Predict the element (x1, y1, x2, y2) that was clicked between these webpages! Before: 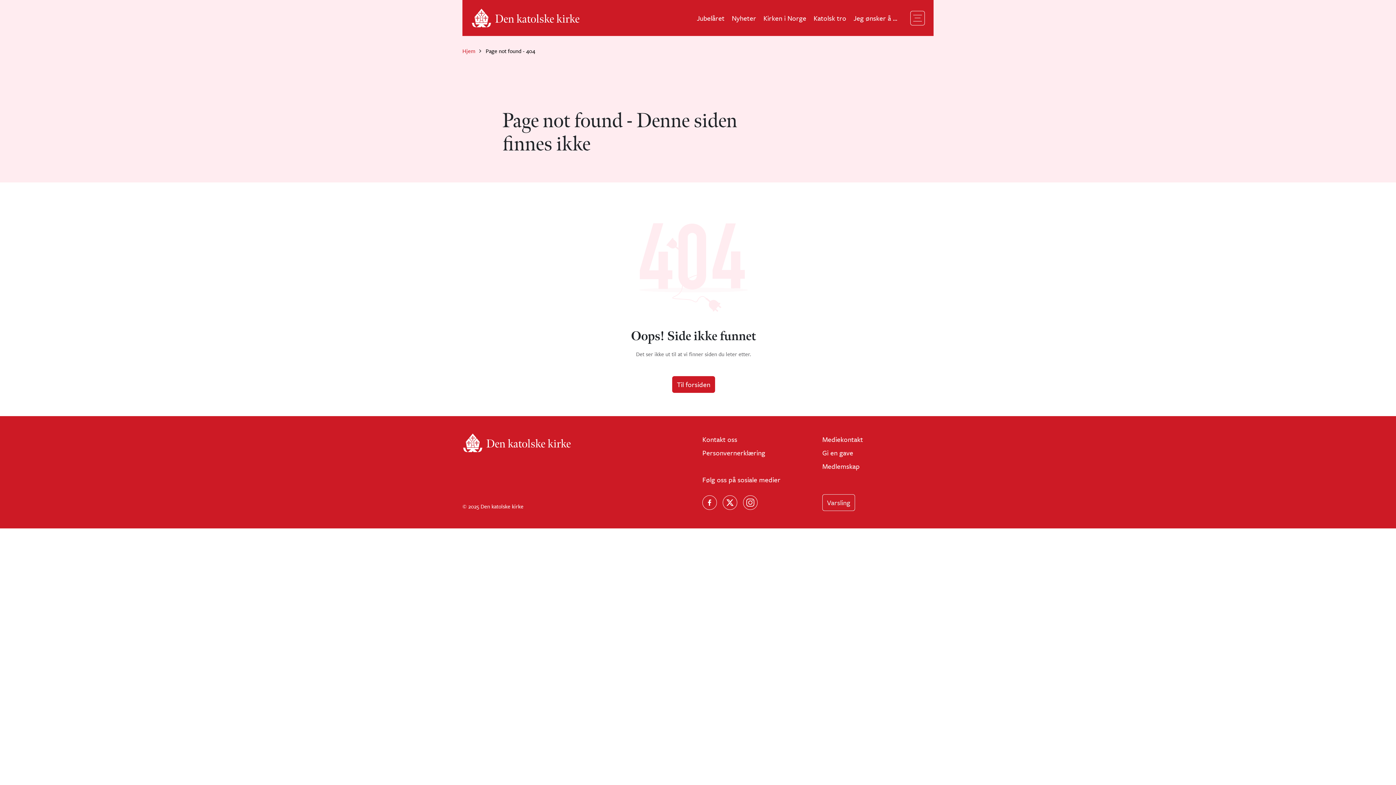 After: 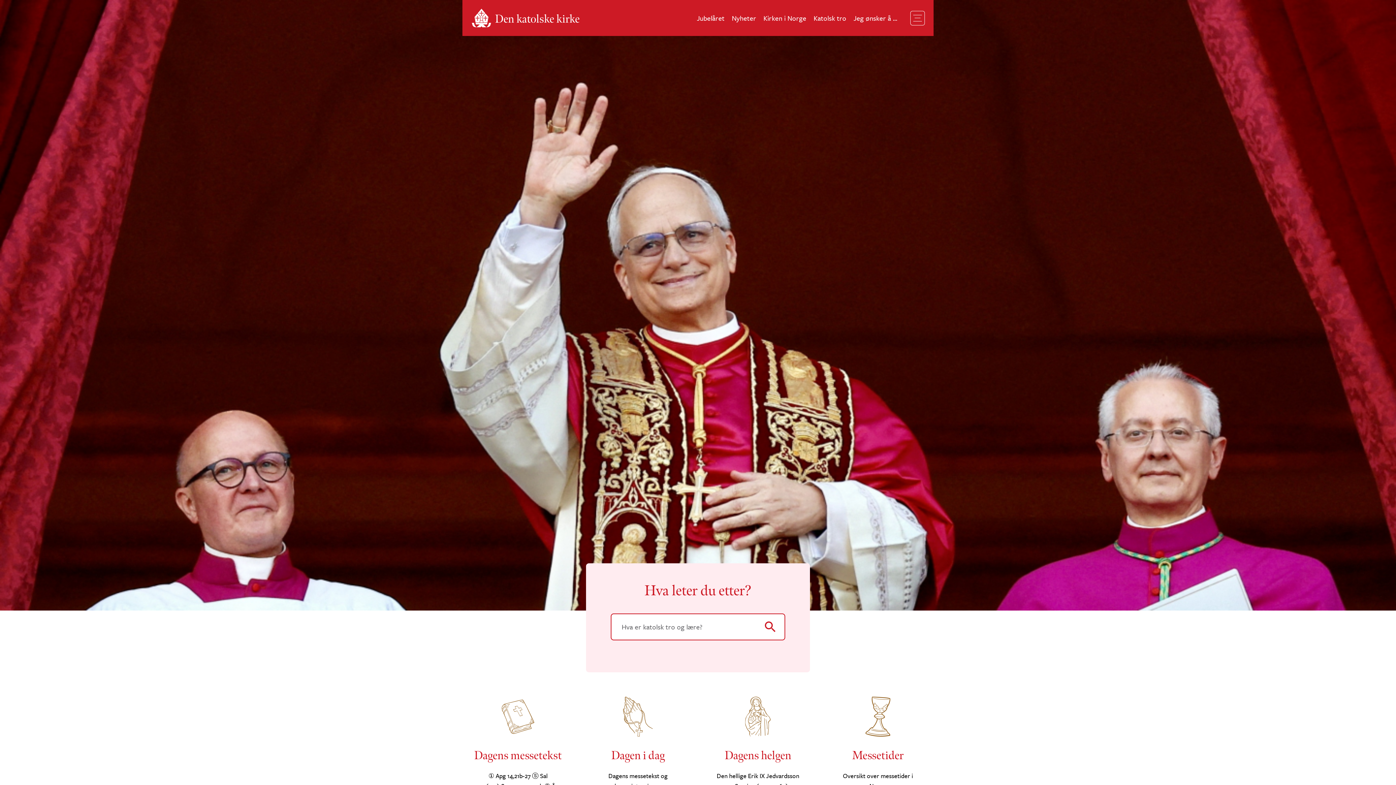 Action: bbox: (471, 8, 586, 27)